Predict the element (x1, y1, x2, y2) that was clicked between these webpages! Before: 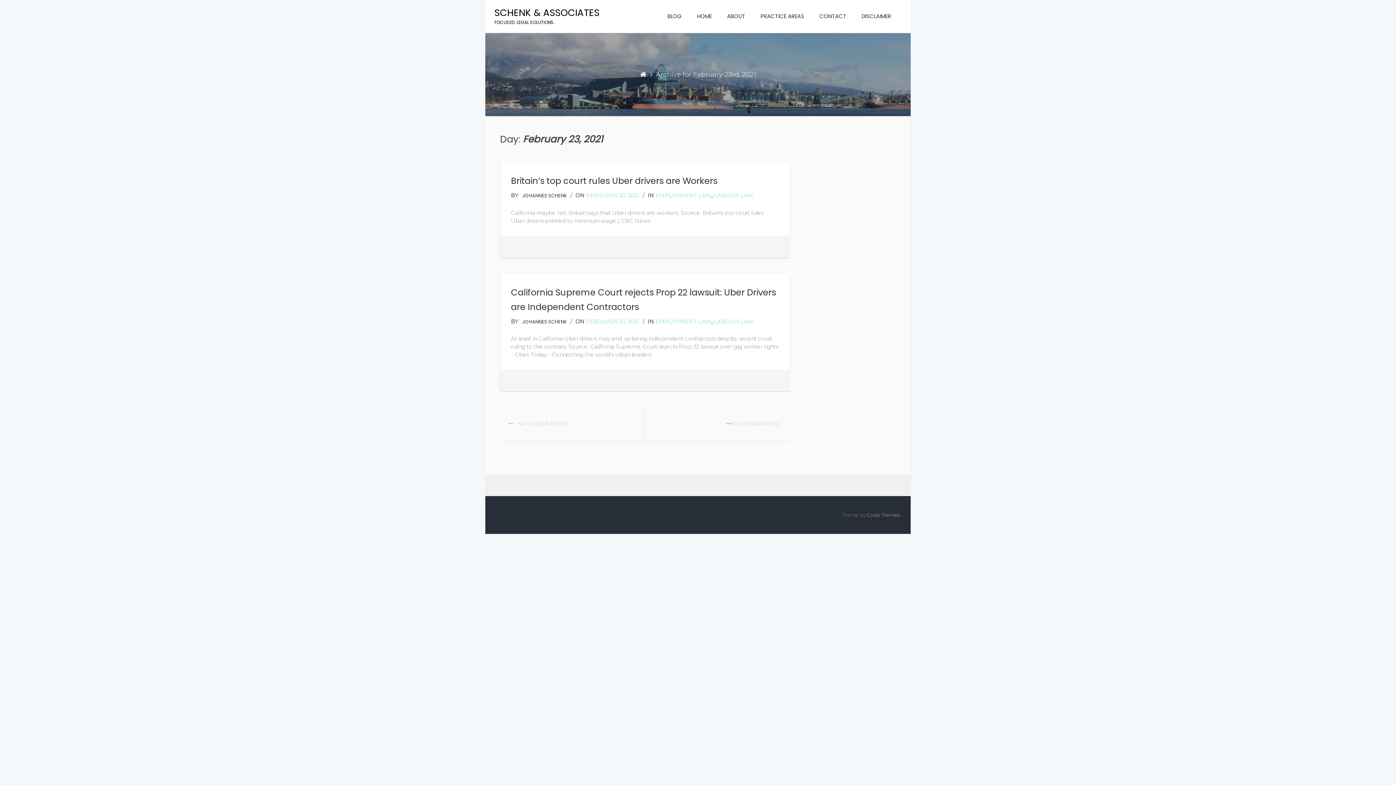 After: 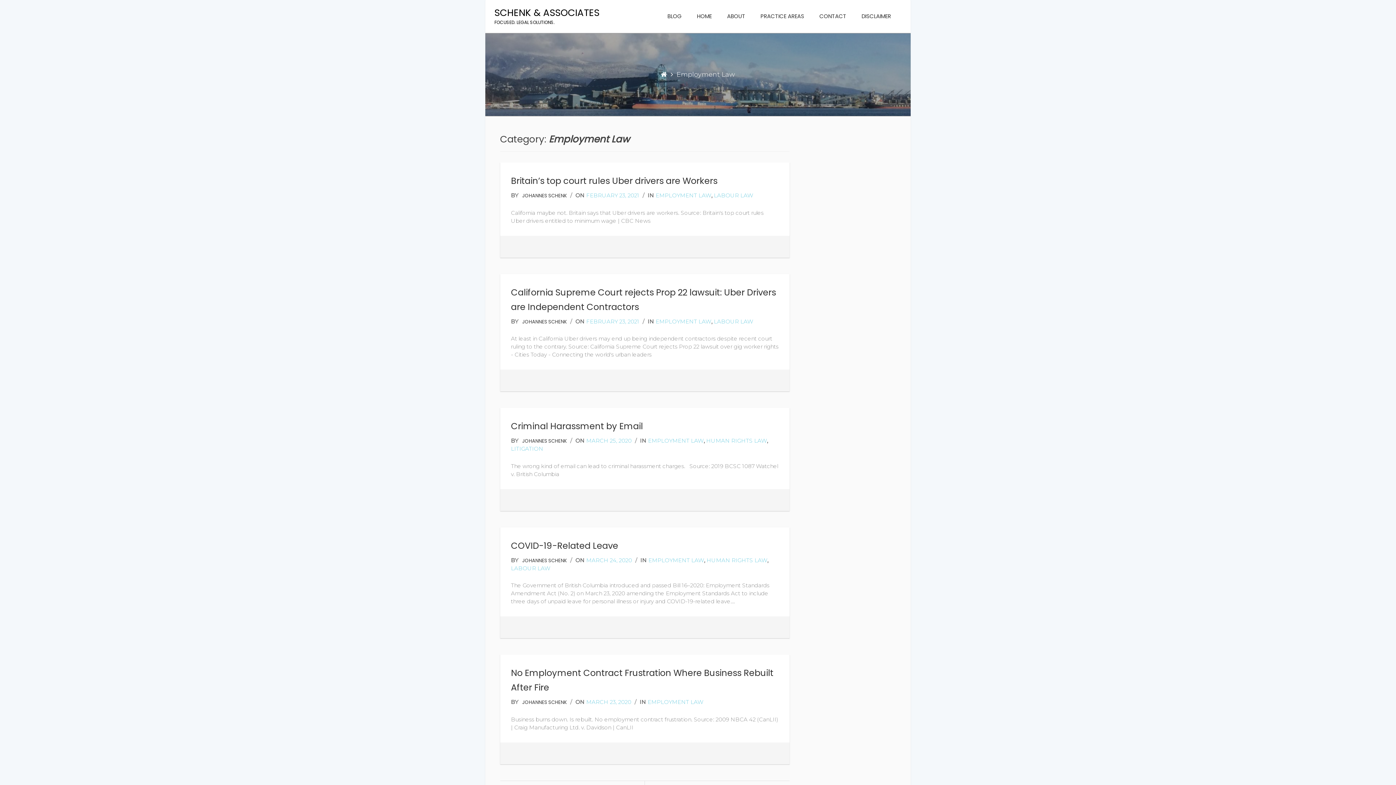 Action: label: EMPLOYMENT LAW bbox: (655, 192, 711, 198)